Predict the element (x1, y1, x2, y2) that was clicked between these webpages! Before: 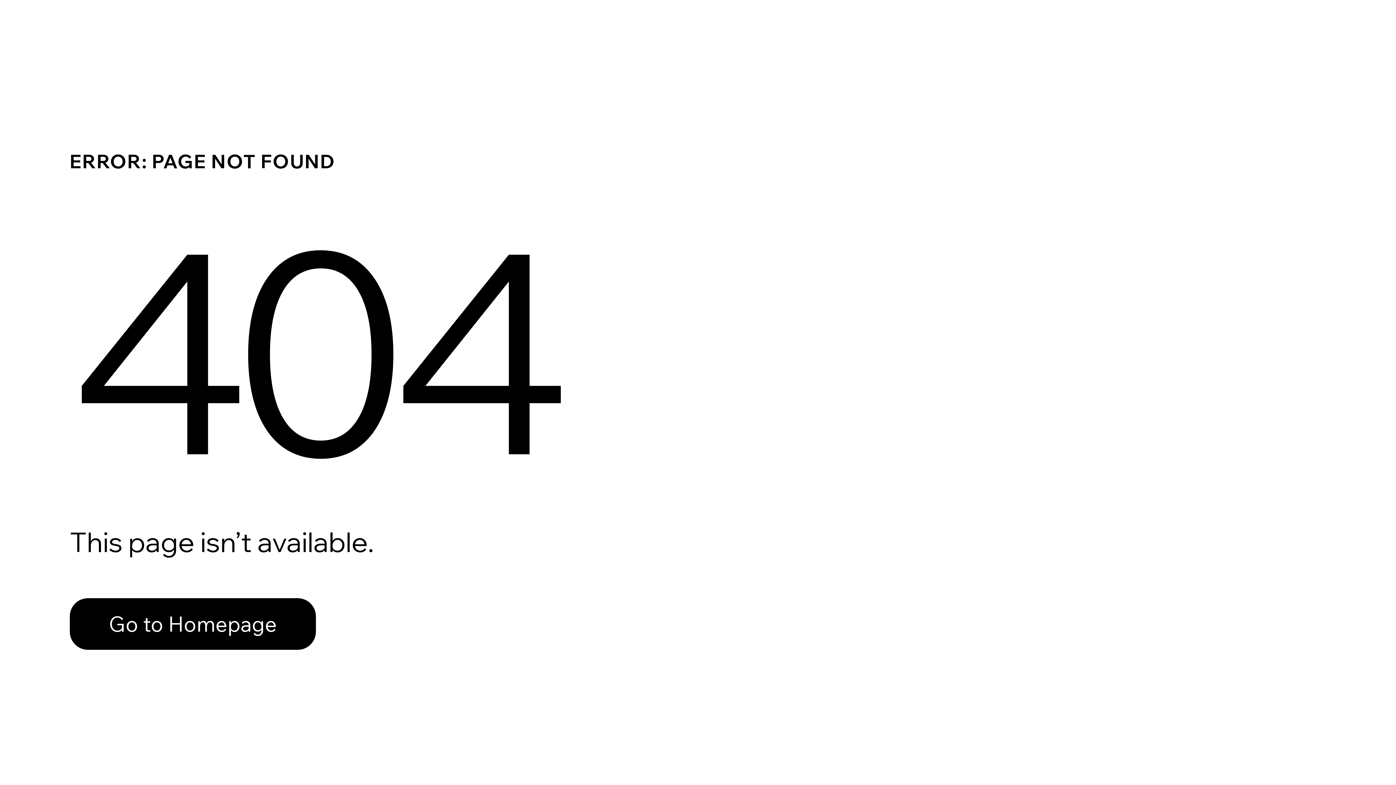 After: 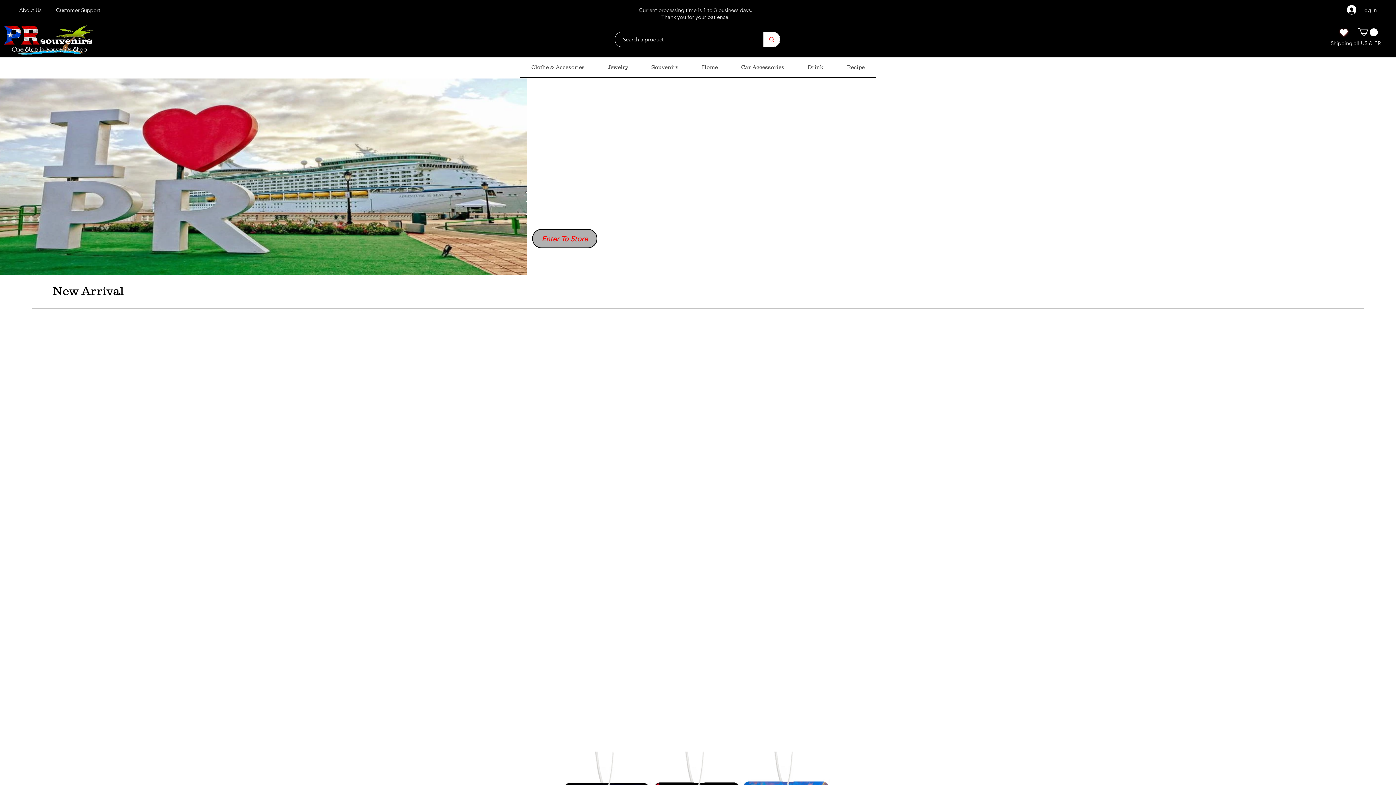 Action: label: Go to Homepage bbox: (69, 598, 316, 650)